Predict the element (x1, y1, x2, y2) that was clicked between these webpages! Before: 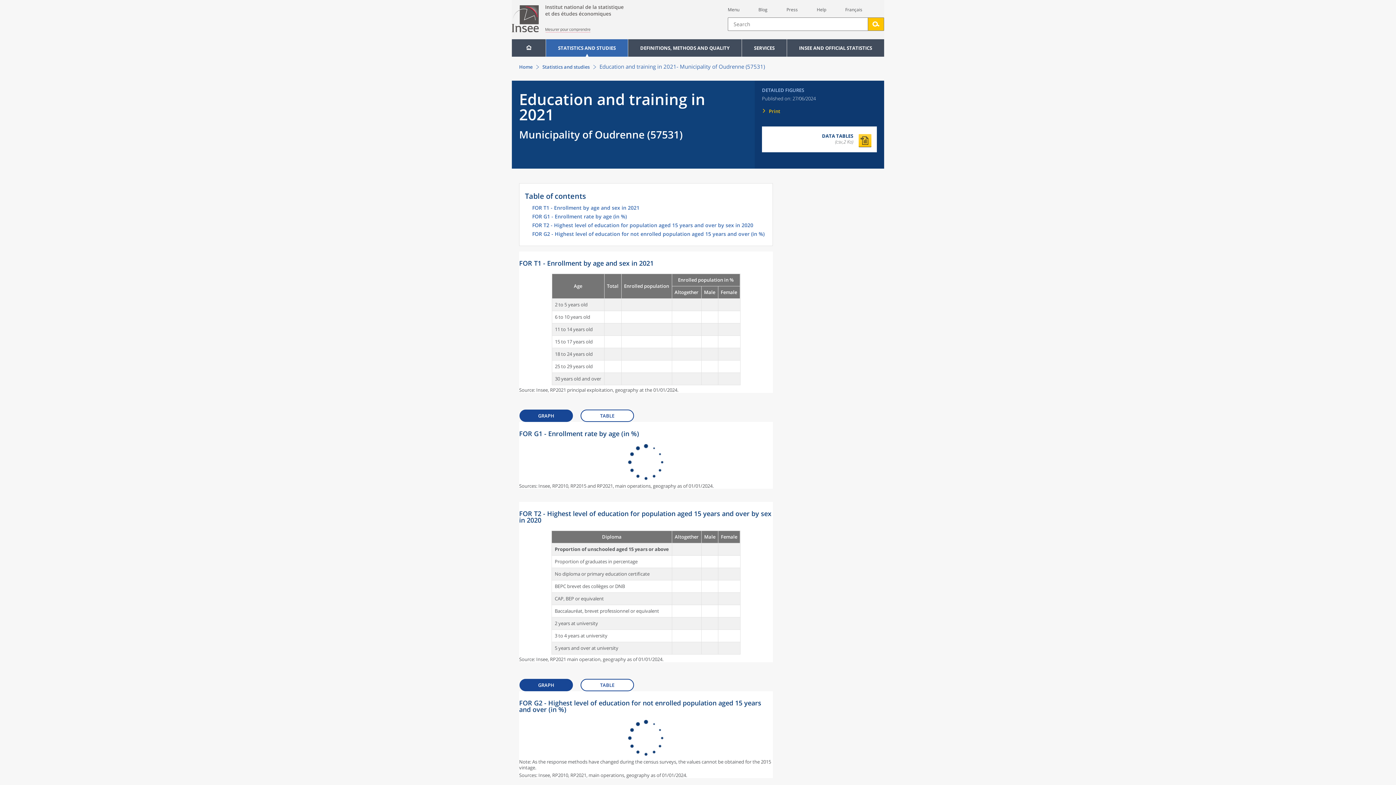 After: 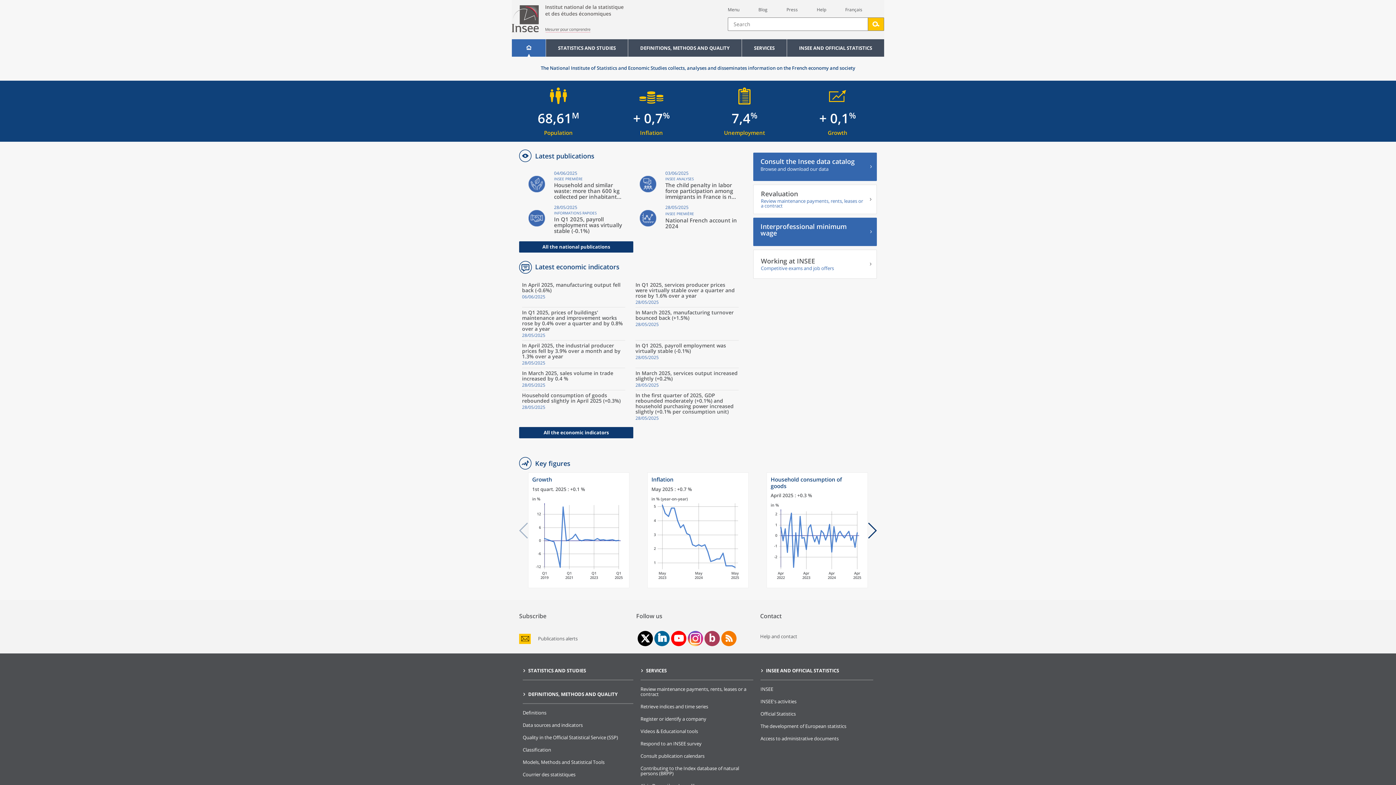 Action: label: Home bbox: (519, 63, 532, 70)